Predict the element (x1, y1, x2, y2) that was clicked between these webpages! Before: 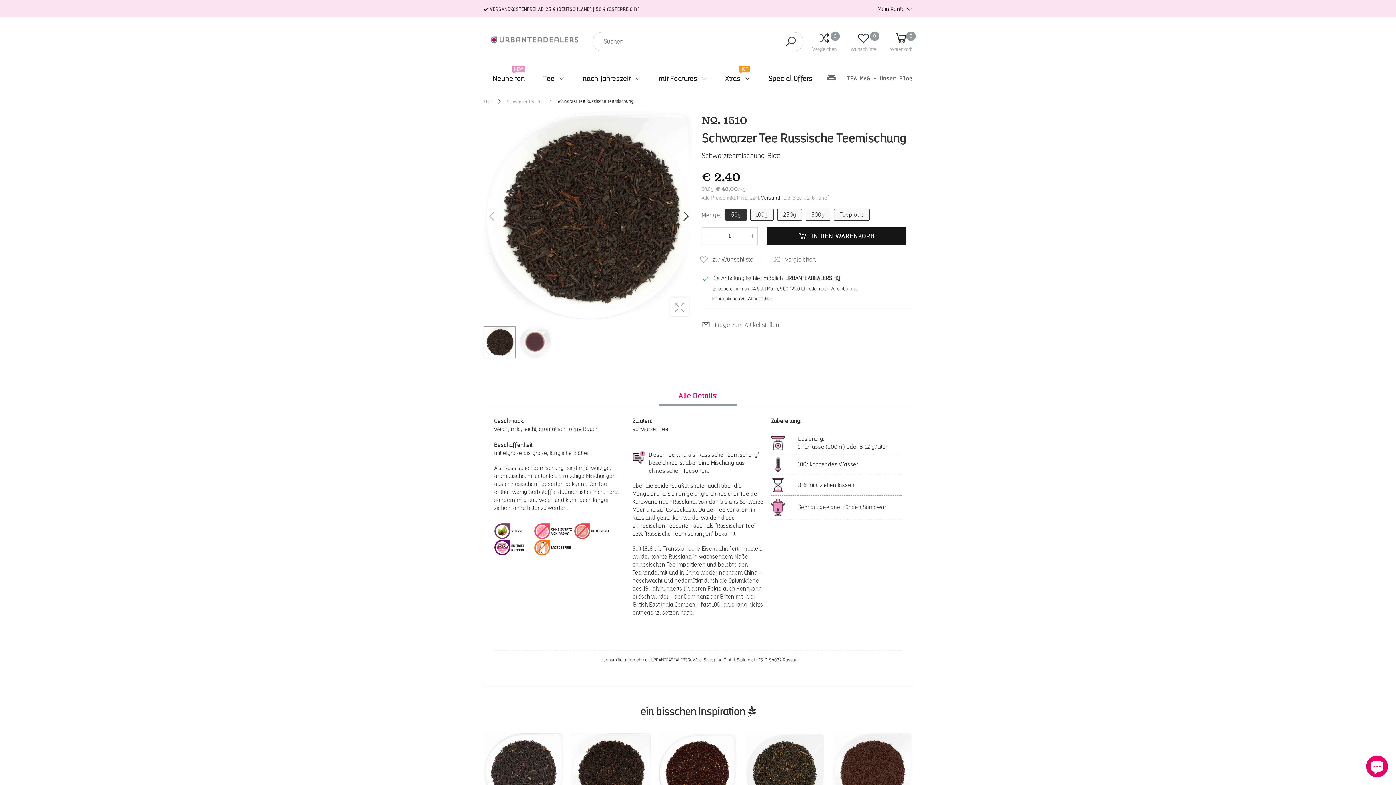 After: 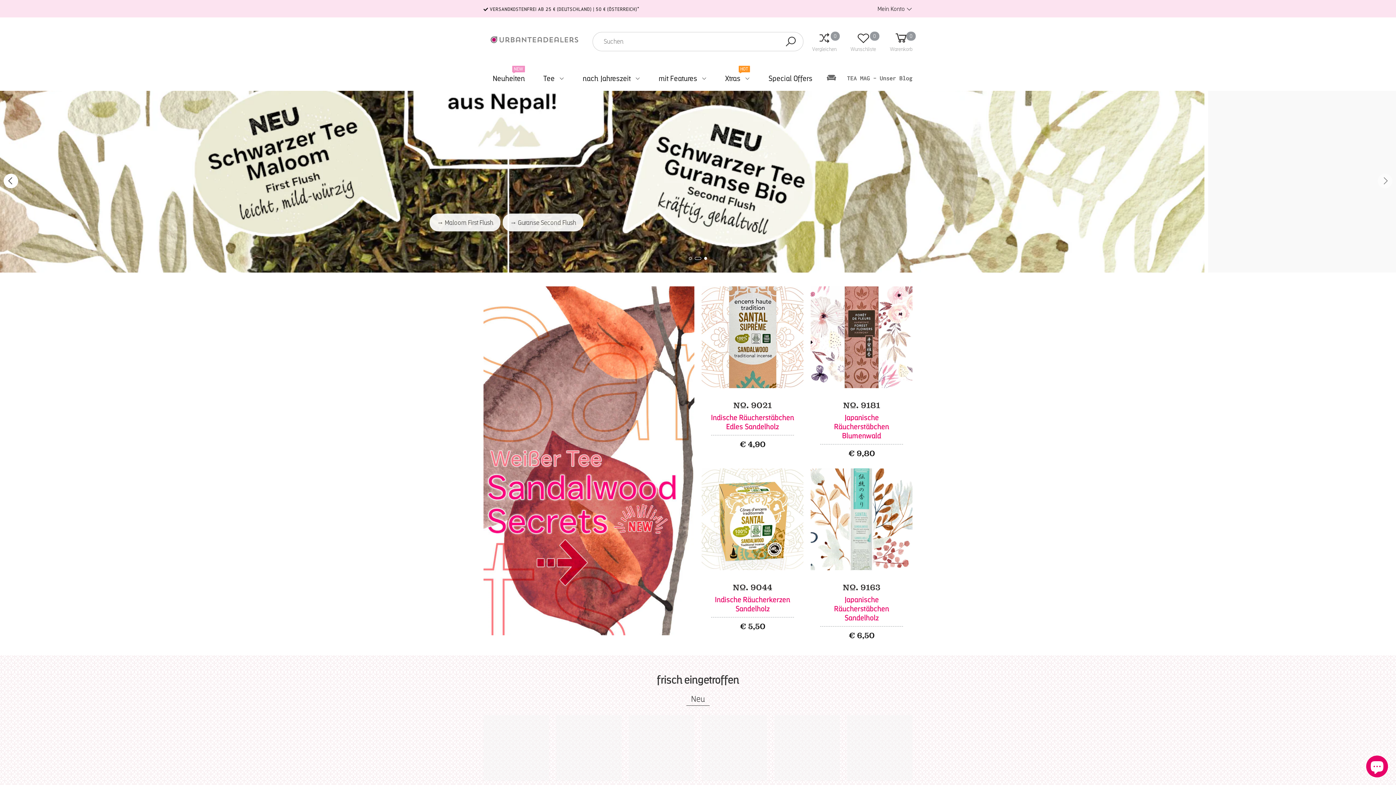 Action: label: Start bbox: (483, 98, 492, 104)